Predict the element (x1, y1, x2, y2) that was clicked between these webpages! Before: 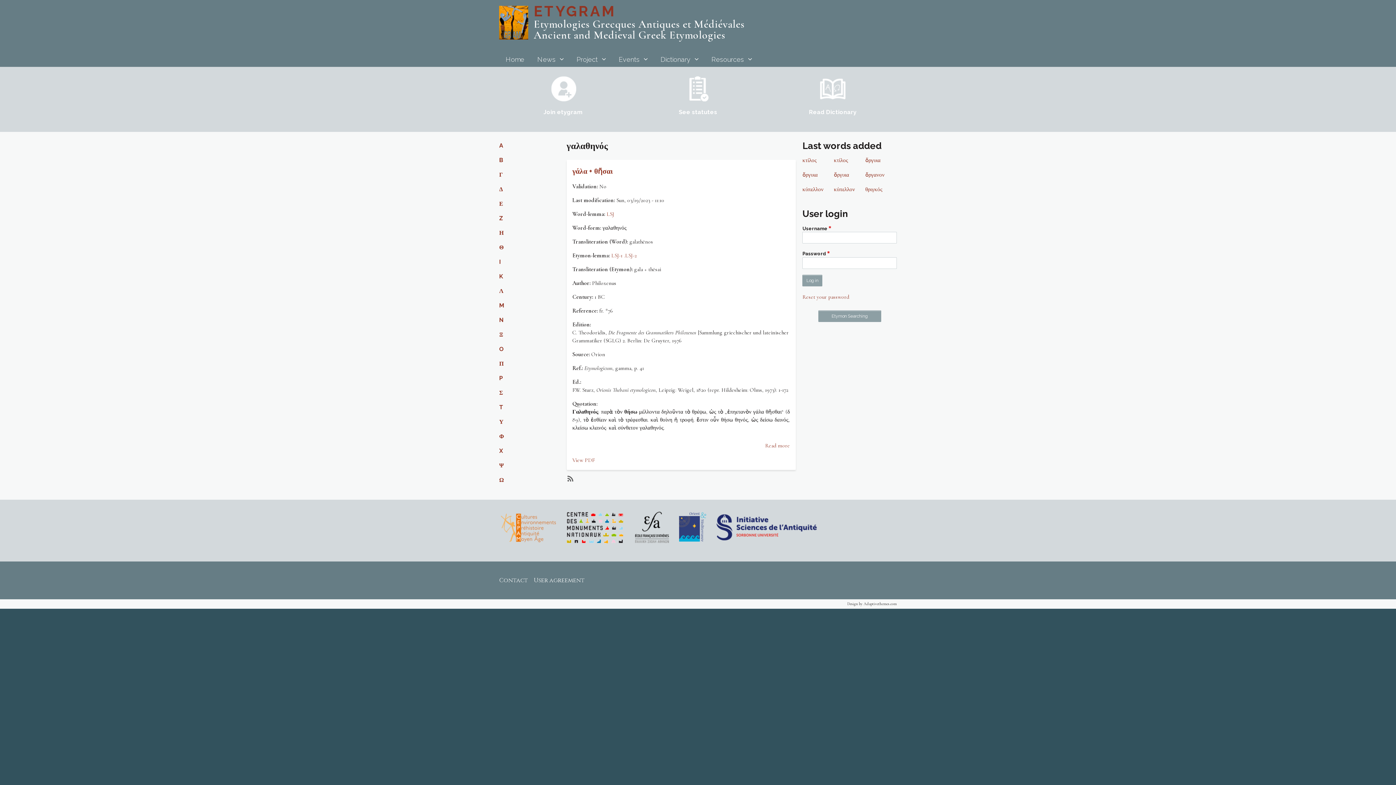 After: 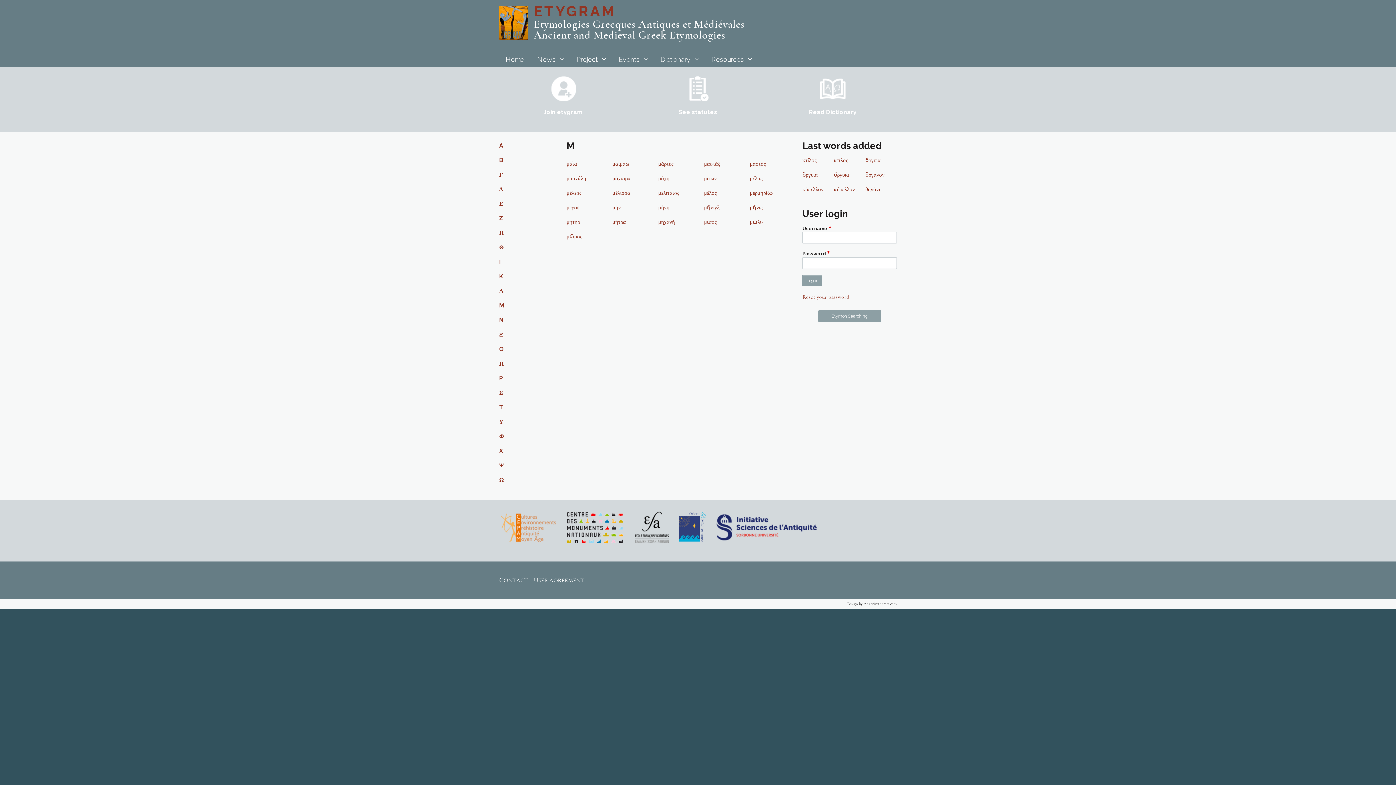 Action: label: M bbox: (499, 302, 504, 309)